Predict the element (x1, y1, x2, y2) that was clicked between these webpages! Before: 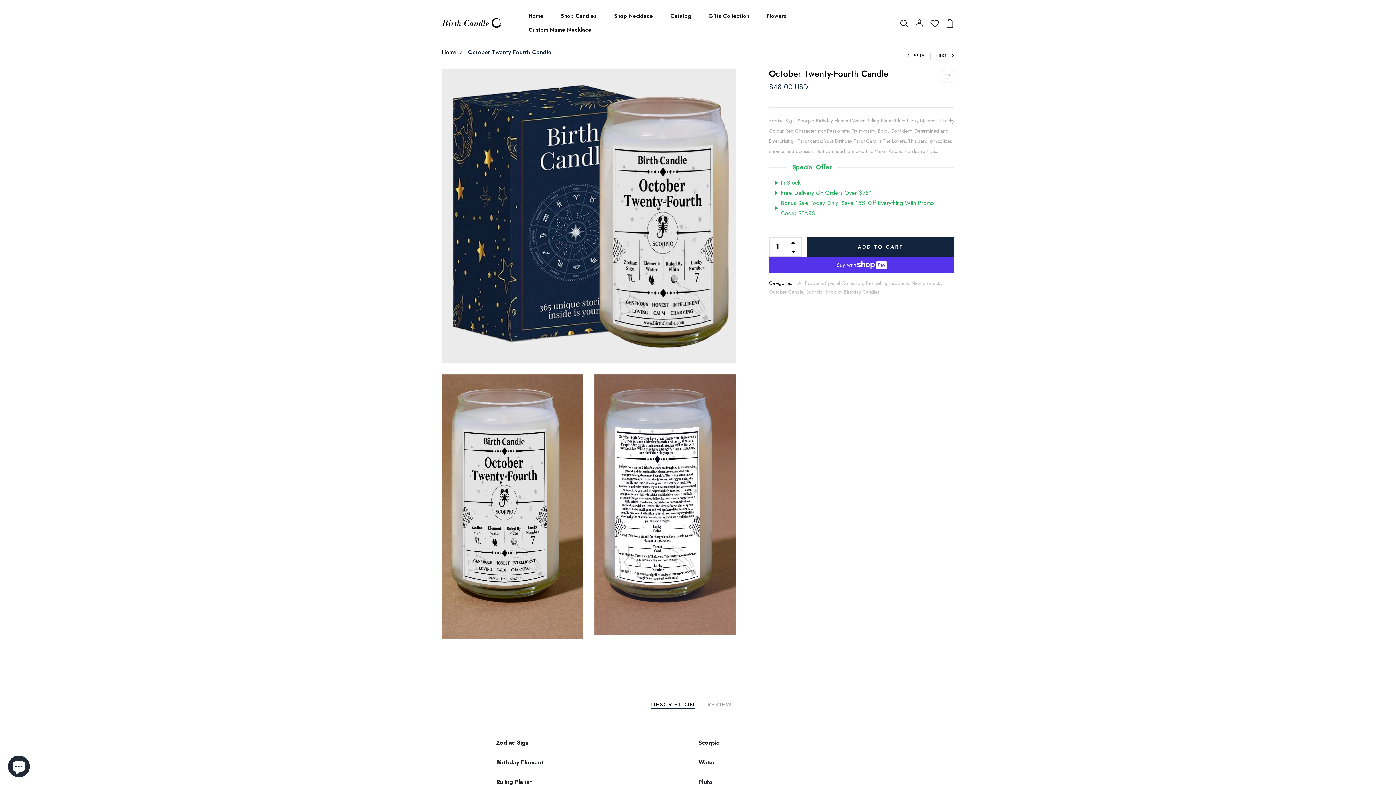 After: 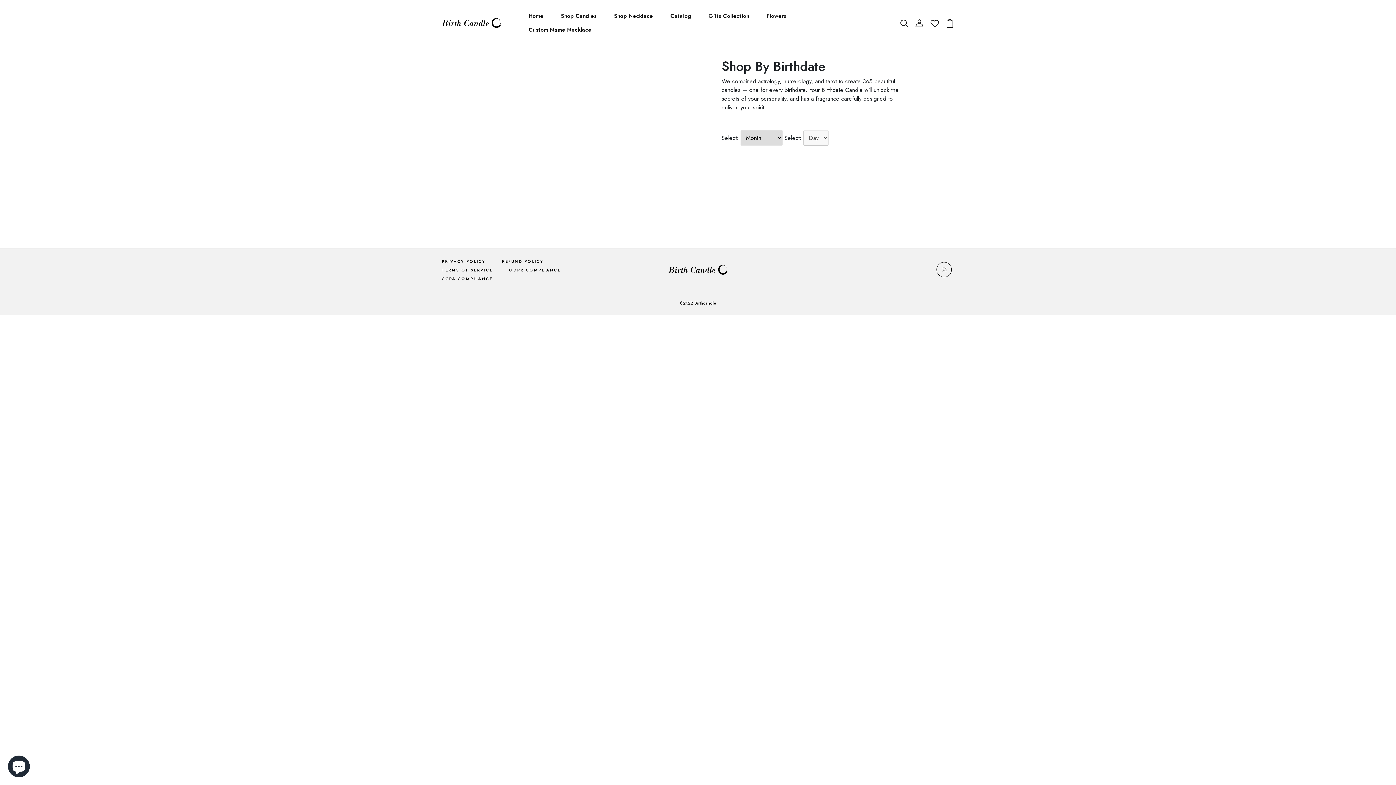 Action: label: Shop Candles bbox: (558, 9, 599, 22)